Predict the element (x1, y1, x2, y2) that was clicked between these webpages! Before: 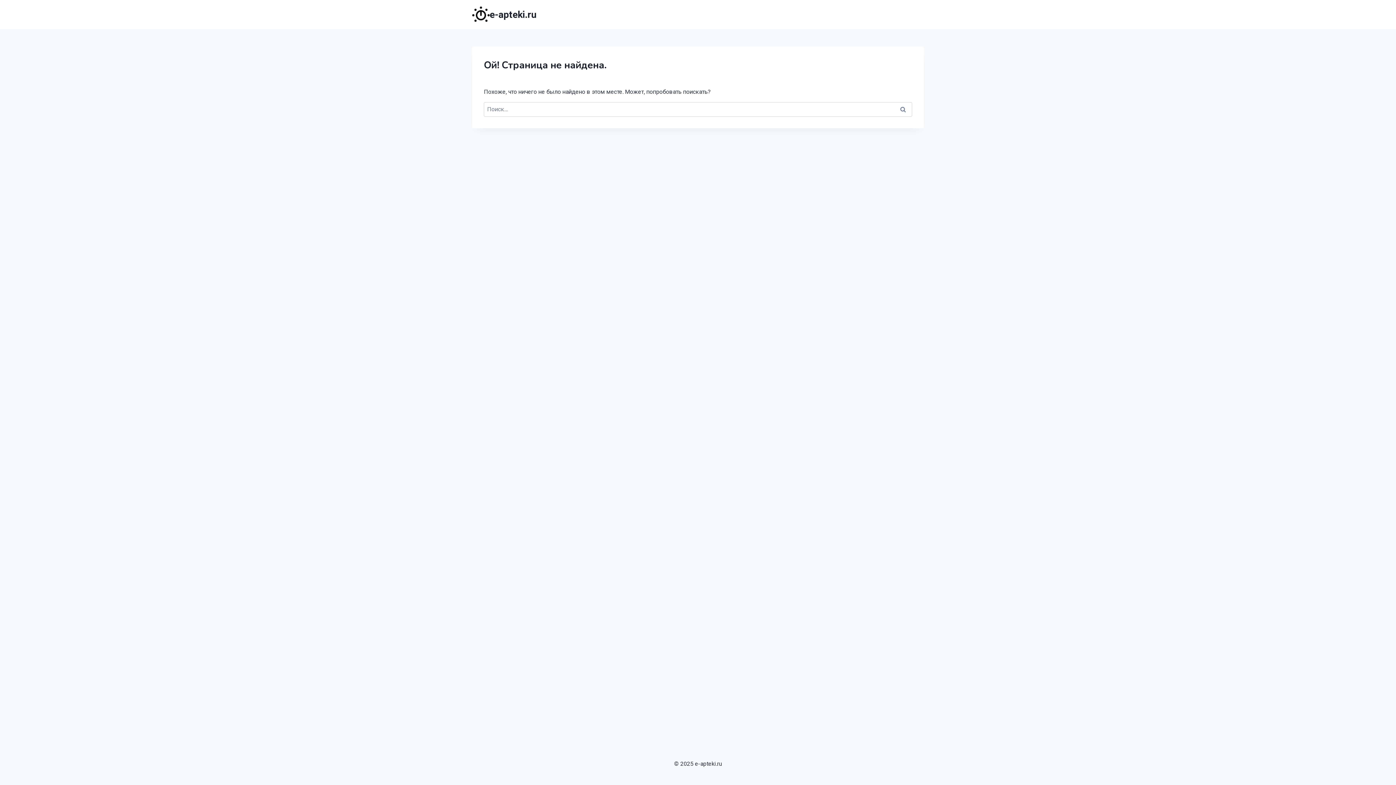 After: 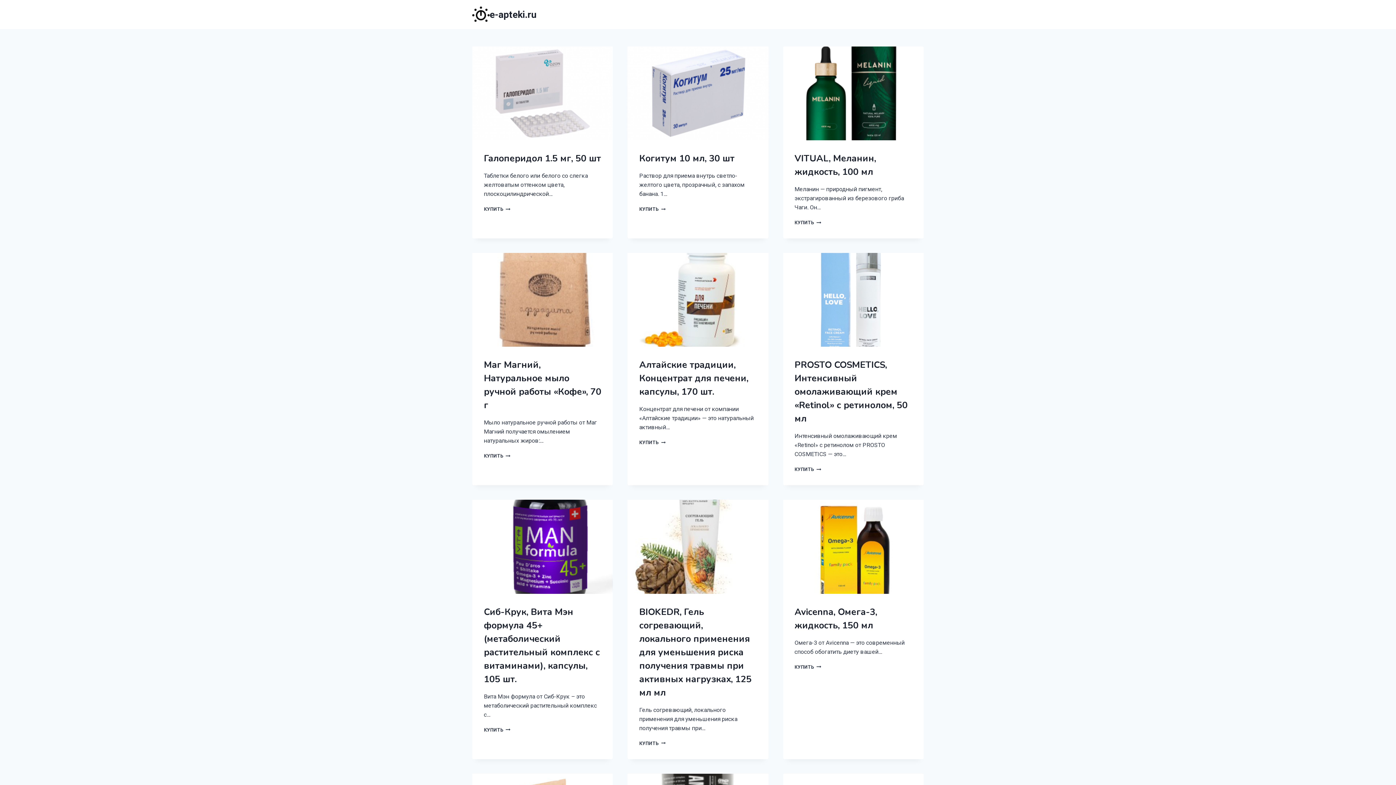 Action: bbox: (472, 5, 536, 23) label: e-apteki.ru